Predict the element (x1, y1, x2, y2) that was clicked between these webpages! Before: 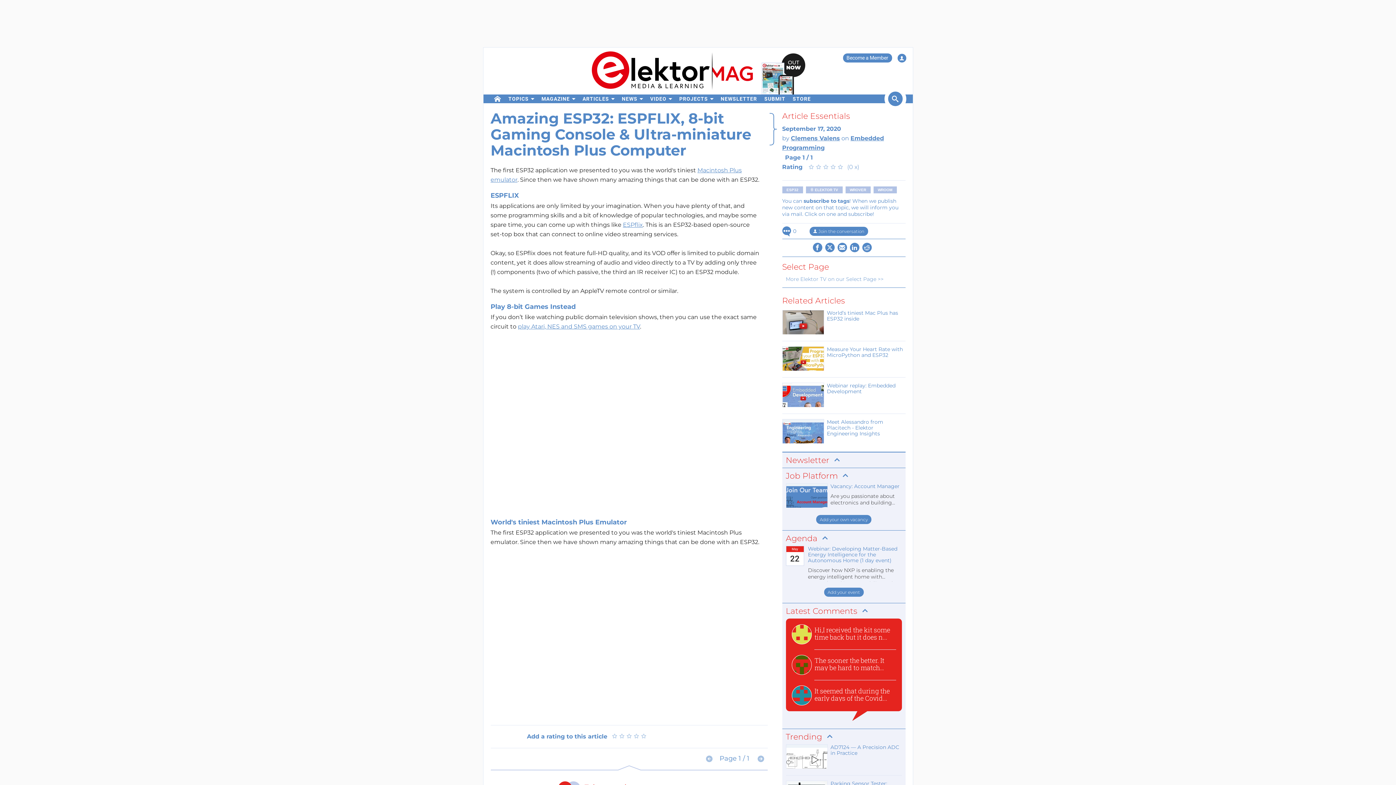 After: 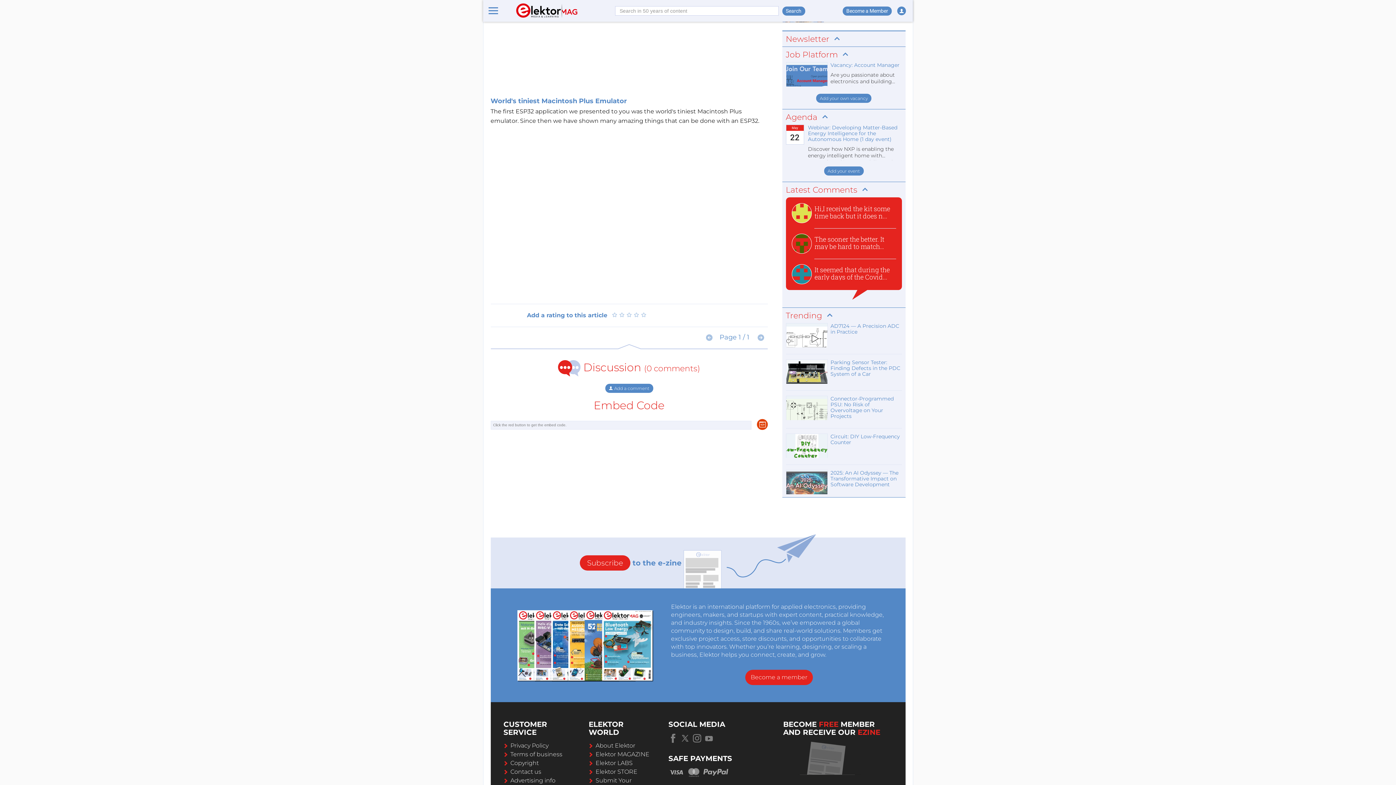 Action: label: 0  bbox: (793, 227, 798, 234)